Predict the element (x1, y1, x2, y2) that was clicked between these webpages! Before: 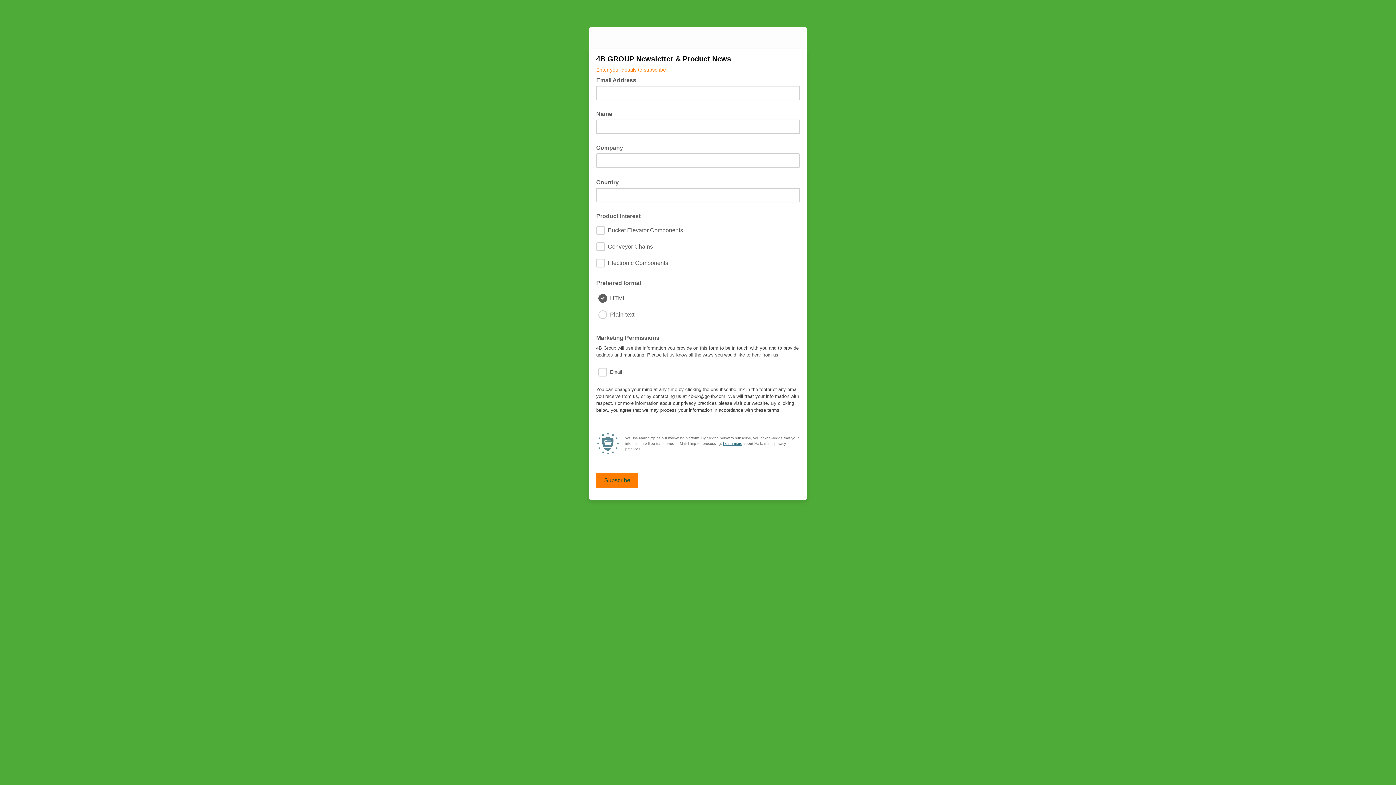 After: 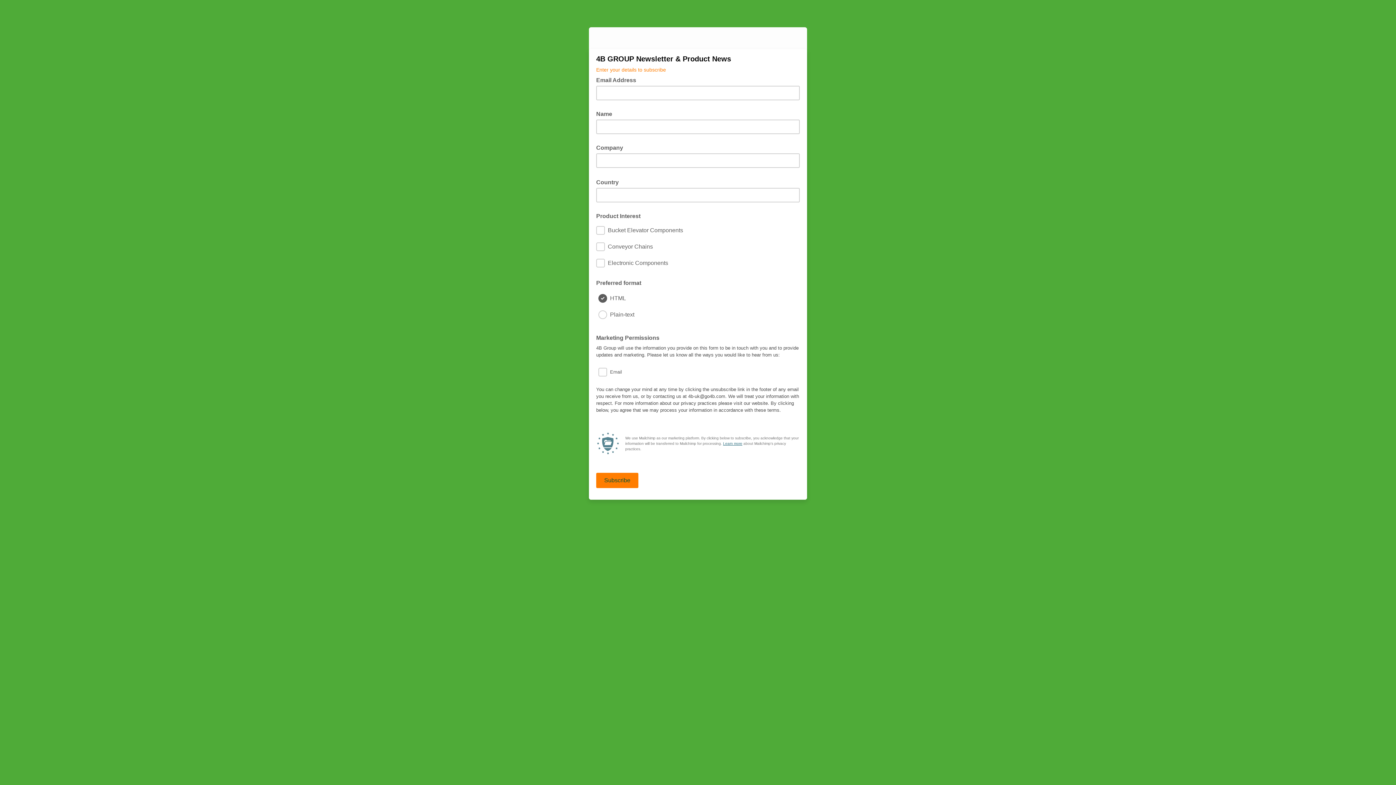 Action: bbox: (723, 441, 742, 445) label: Learn more